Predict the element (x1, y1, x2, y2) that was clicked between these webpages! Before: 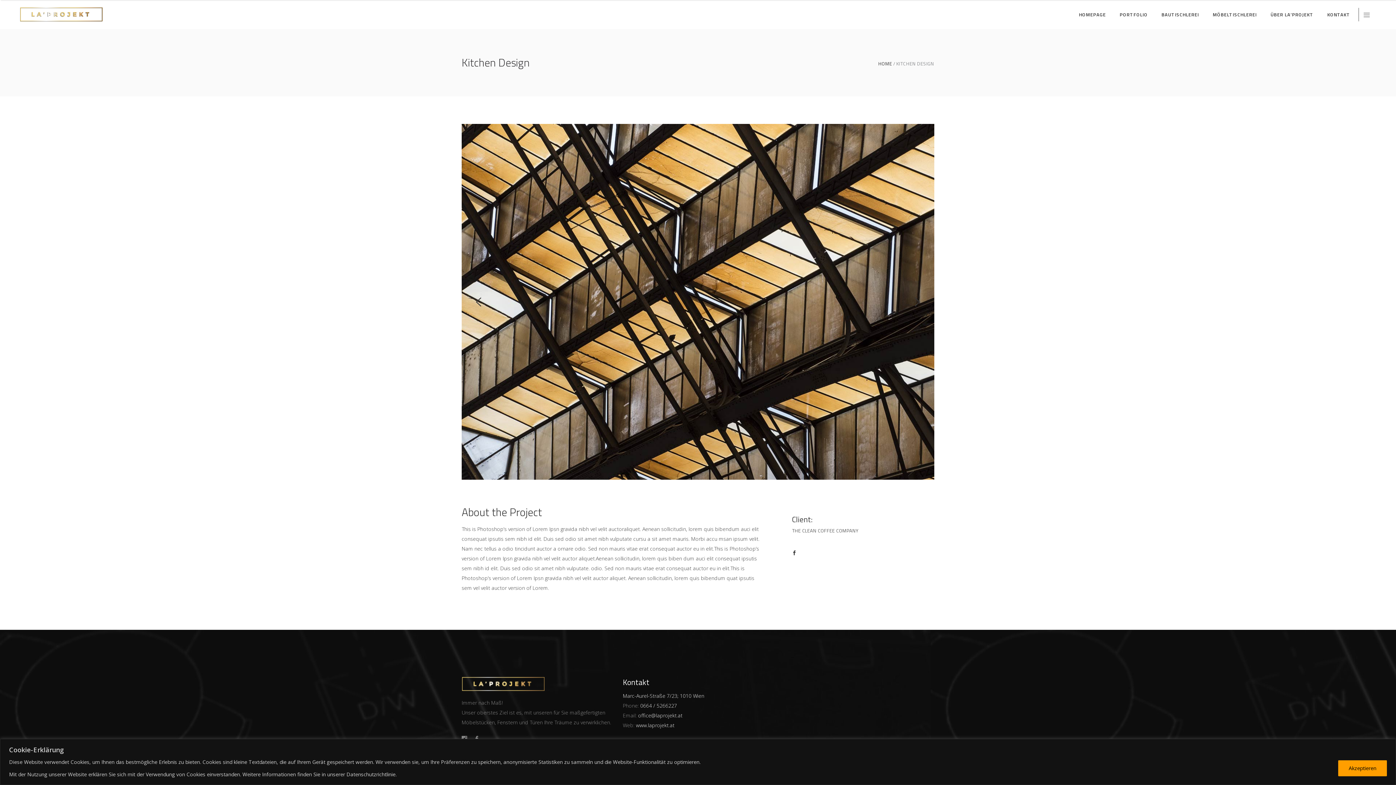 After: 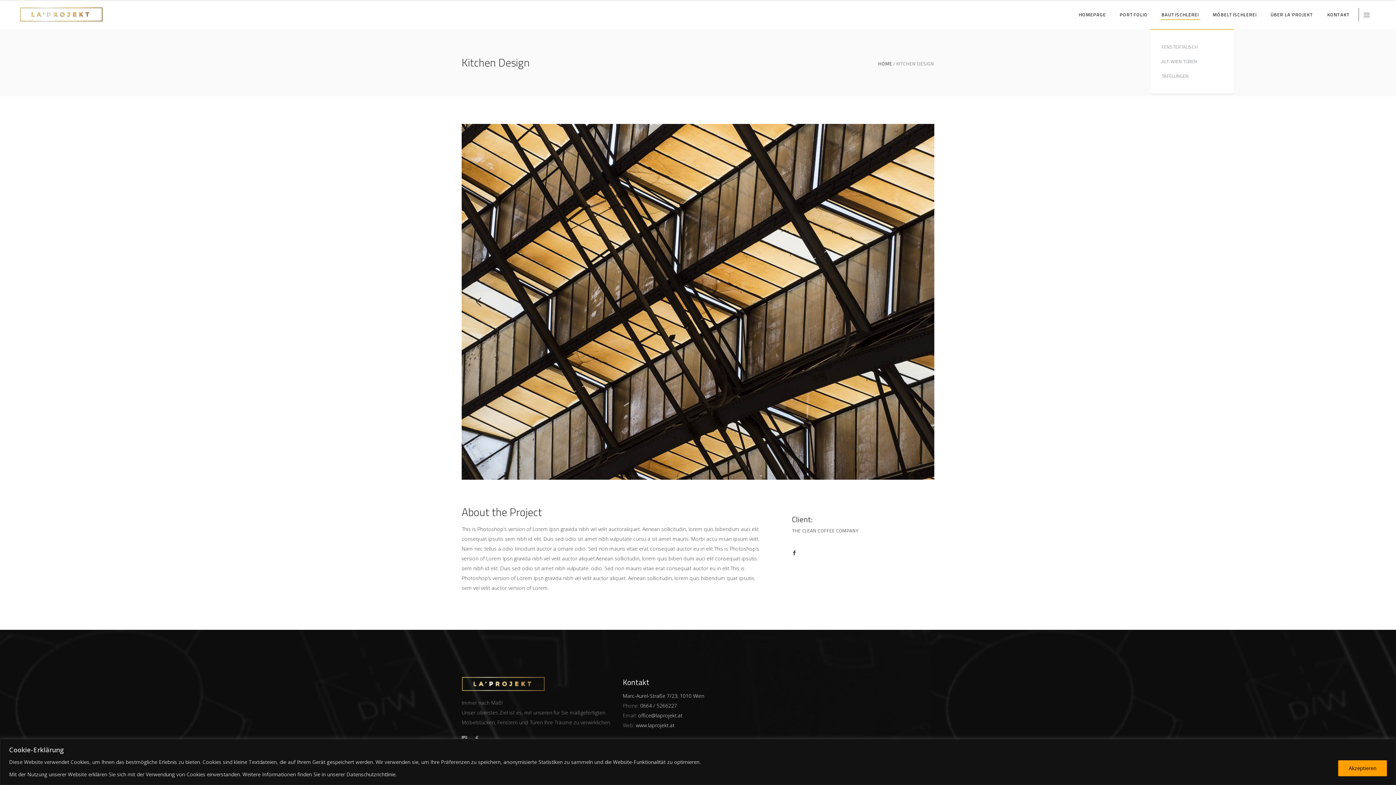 Action: bbox: (1154, 0, 1206, 29) label: BAUTISCHLEREI